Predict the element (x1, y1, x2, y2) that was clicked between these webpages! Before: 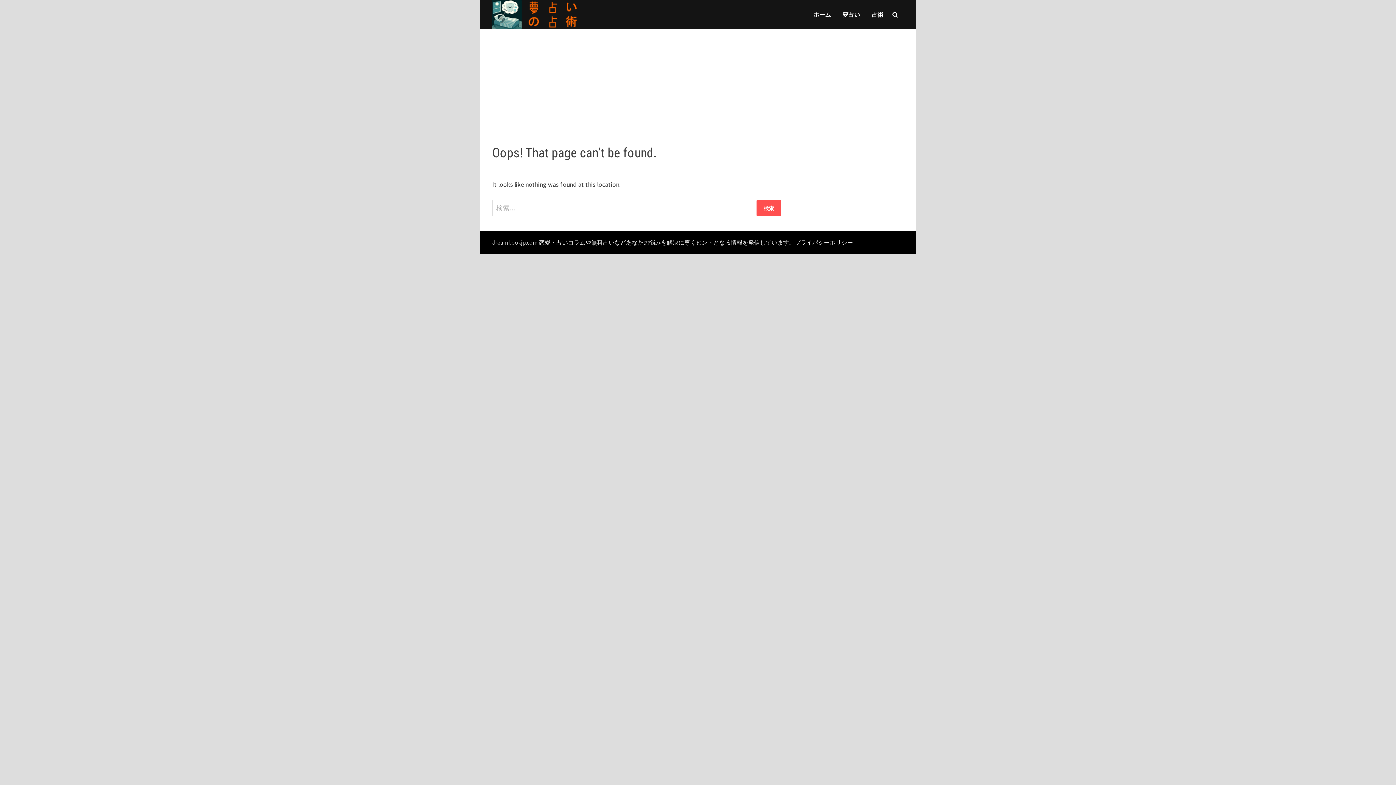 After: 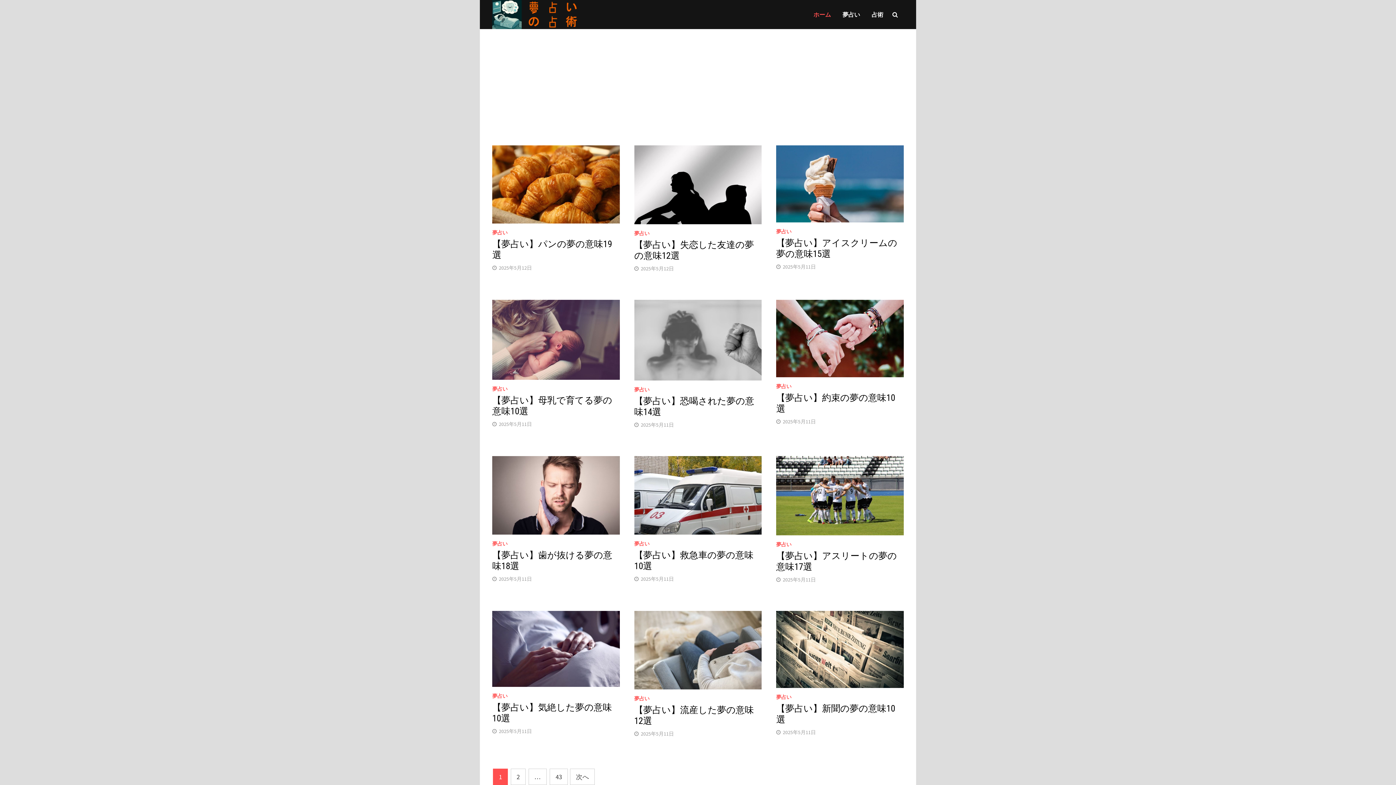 Action: bbox: (807, 0, 836, 29) label: ホーム